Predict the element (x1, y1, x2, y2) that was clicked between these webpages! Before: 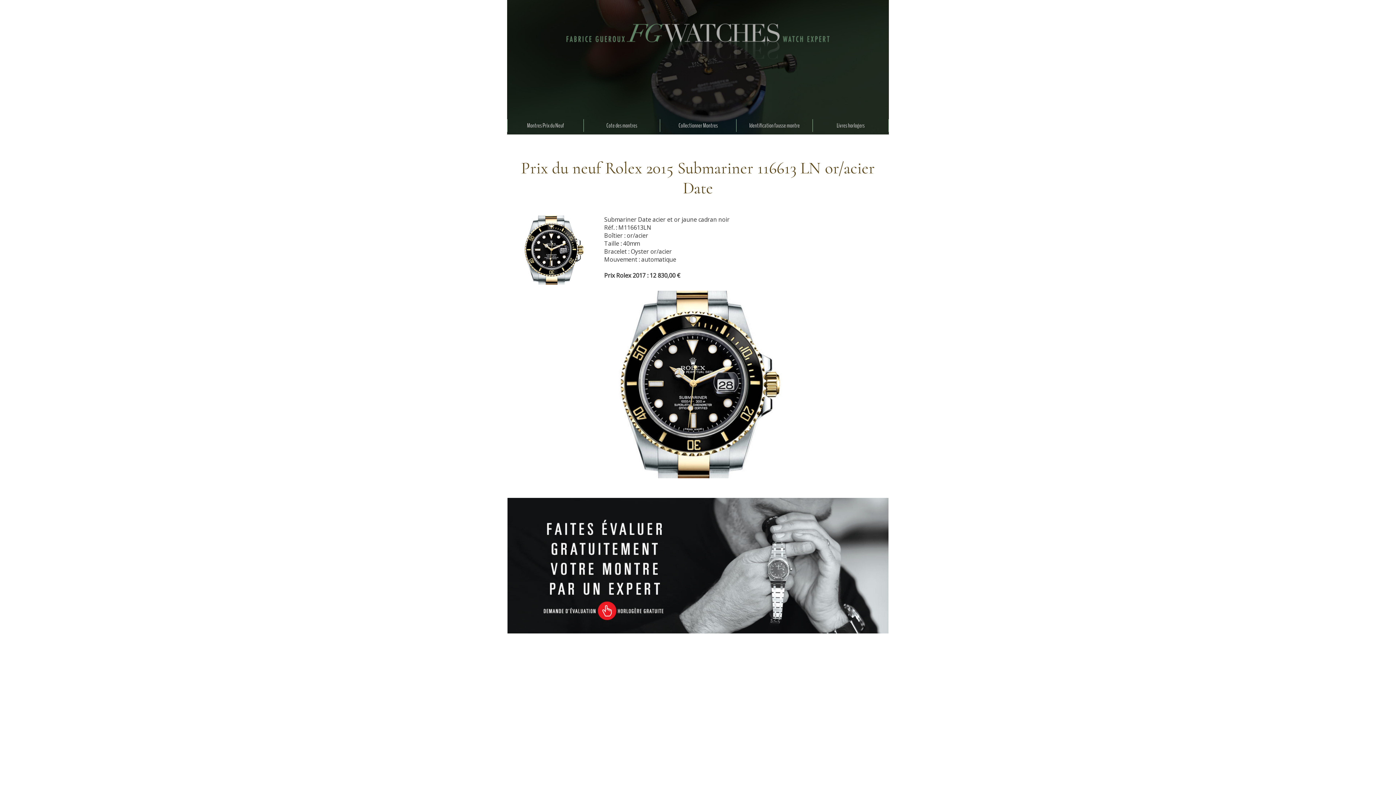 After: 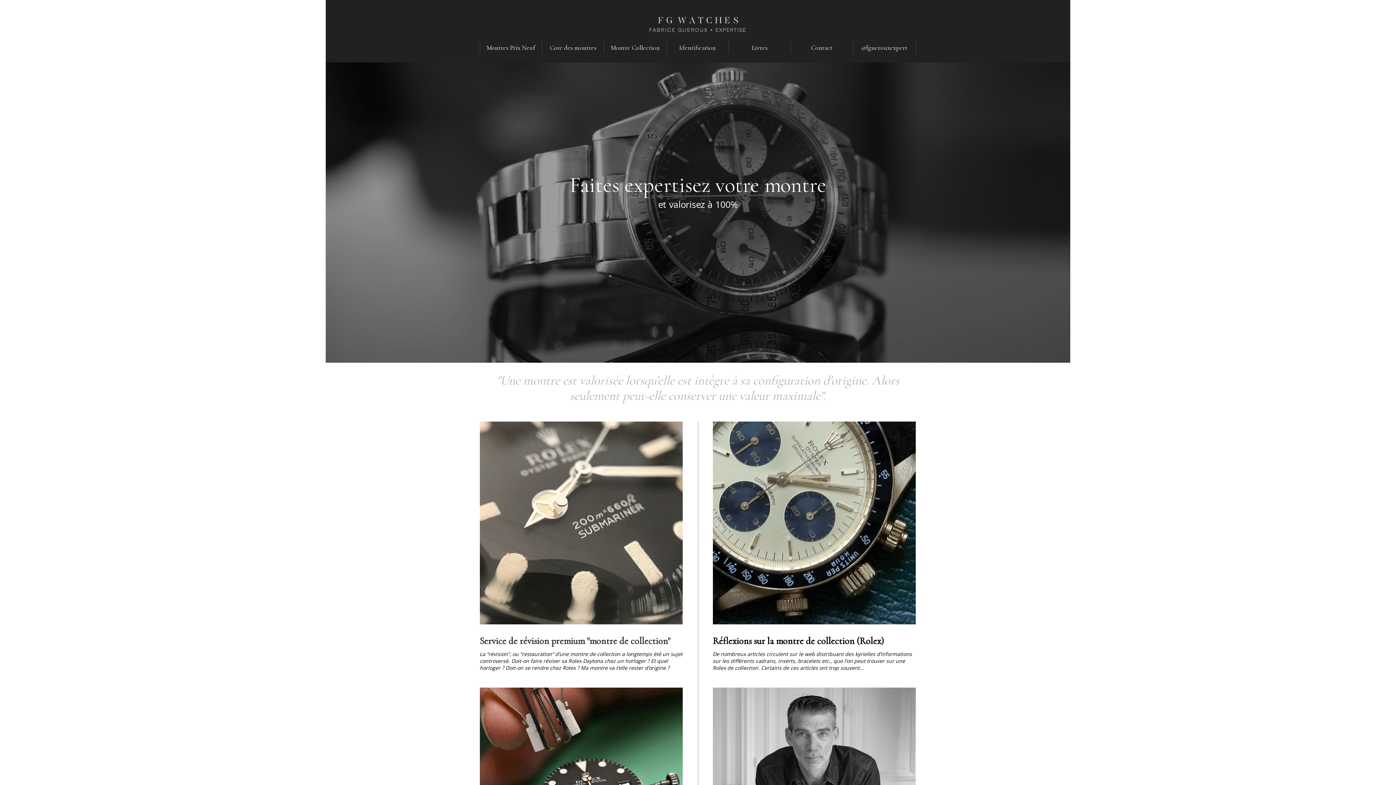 Action: bbox: (566, 23, 829, 37)